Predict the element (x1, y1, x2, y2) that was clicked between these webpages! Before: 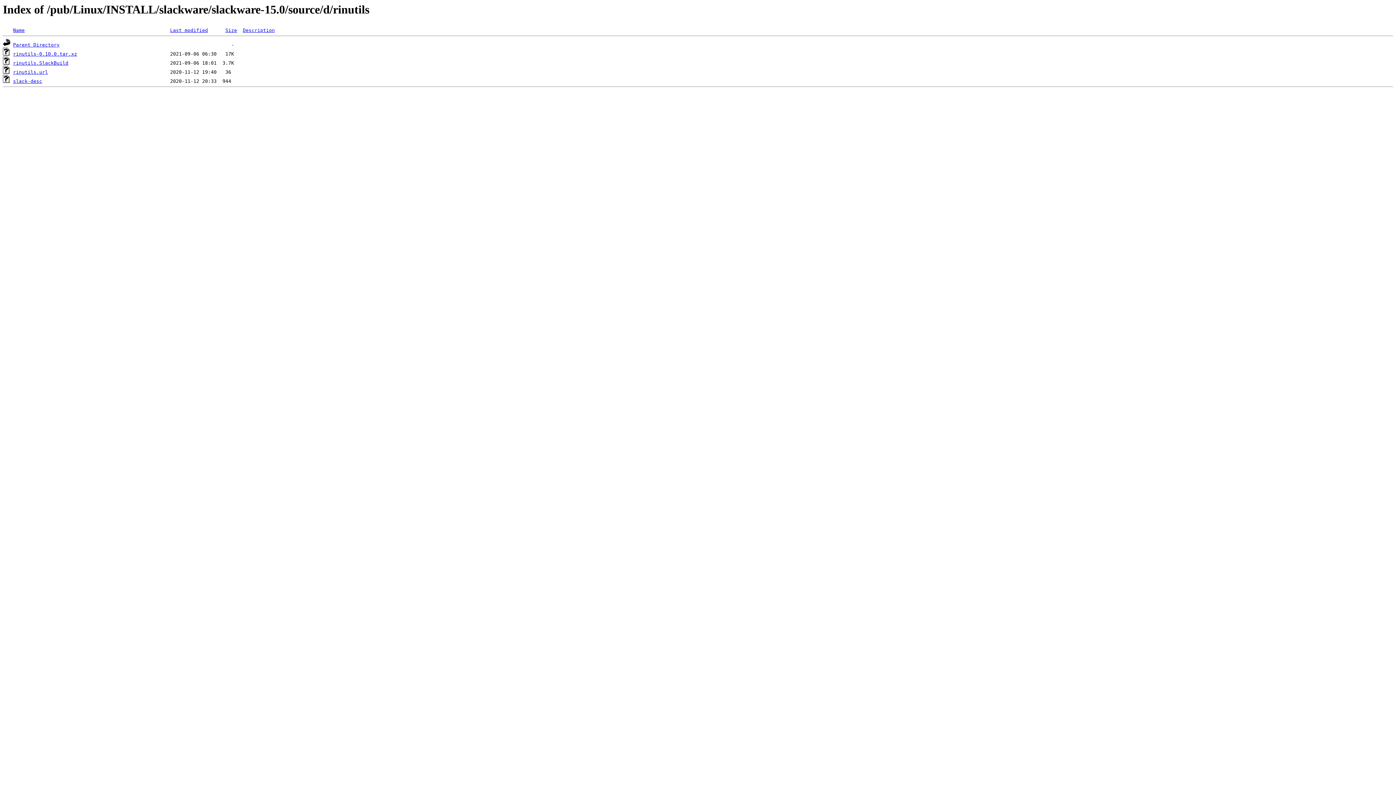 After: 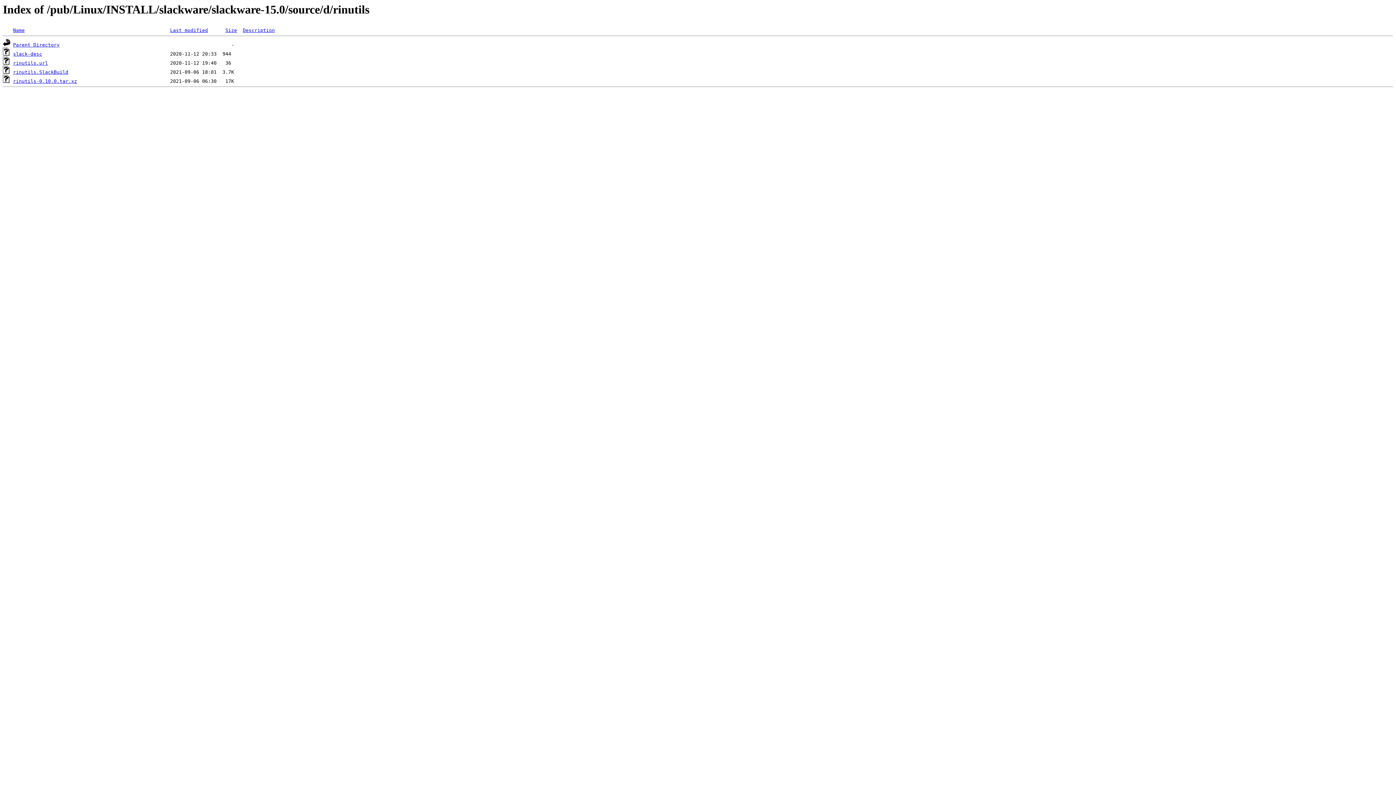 Action: label: Name bbox: (13, 27, 24, 33)